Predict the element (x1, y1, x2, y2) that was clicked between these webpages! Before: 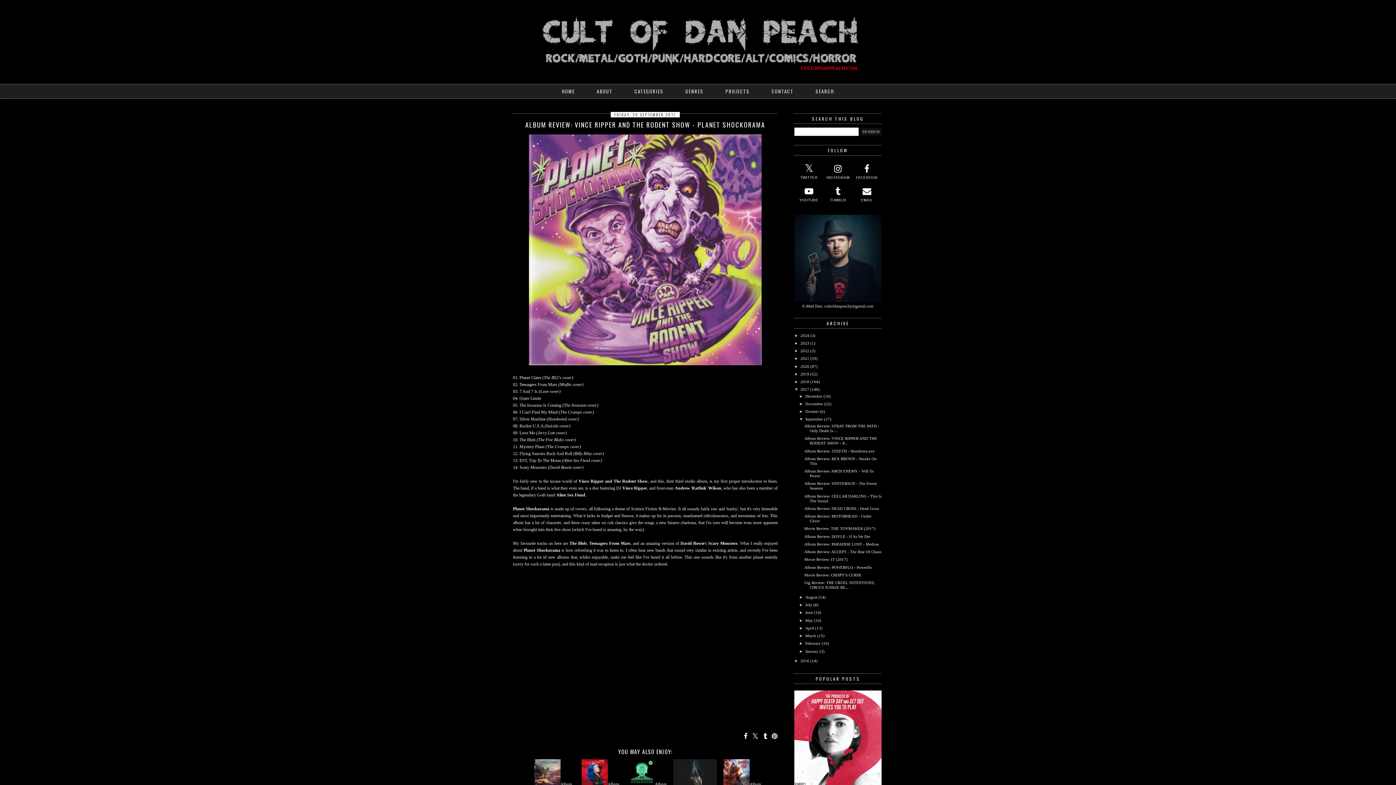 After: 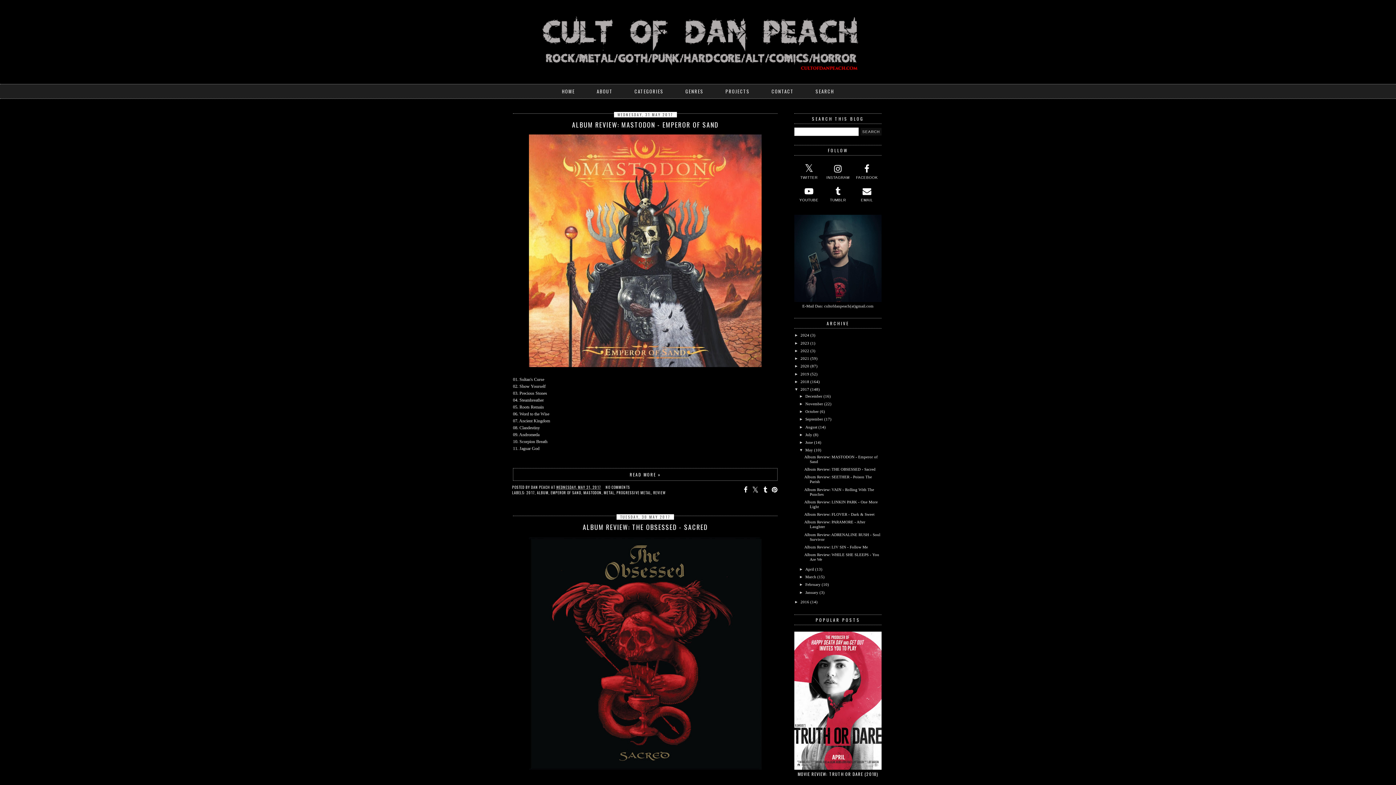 Action: bbox: (805, 618, 813, 622) label: May